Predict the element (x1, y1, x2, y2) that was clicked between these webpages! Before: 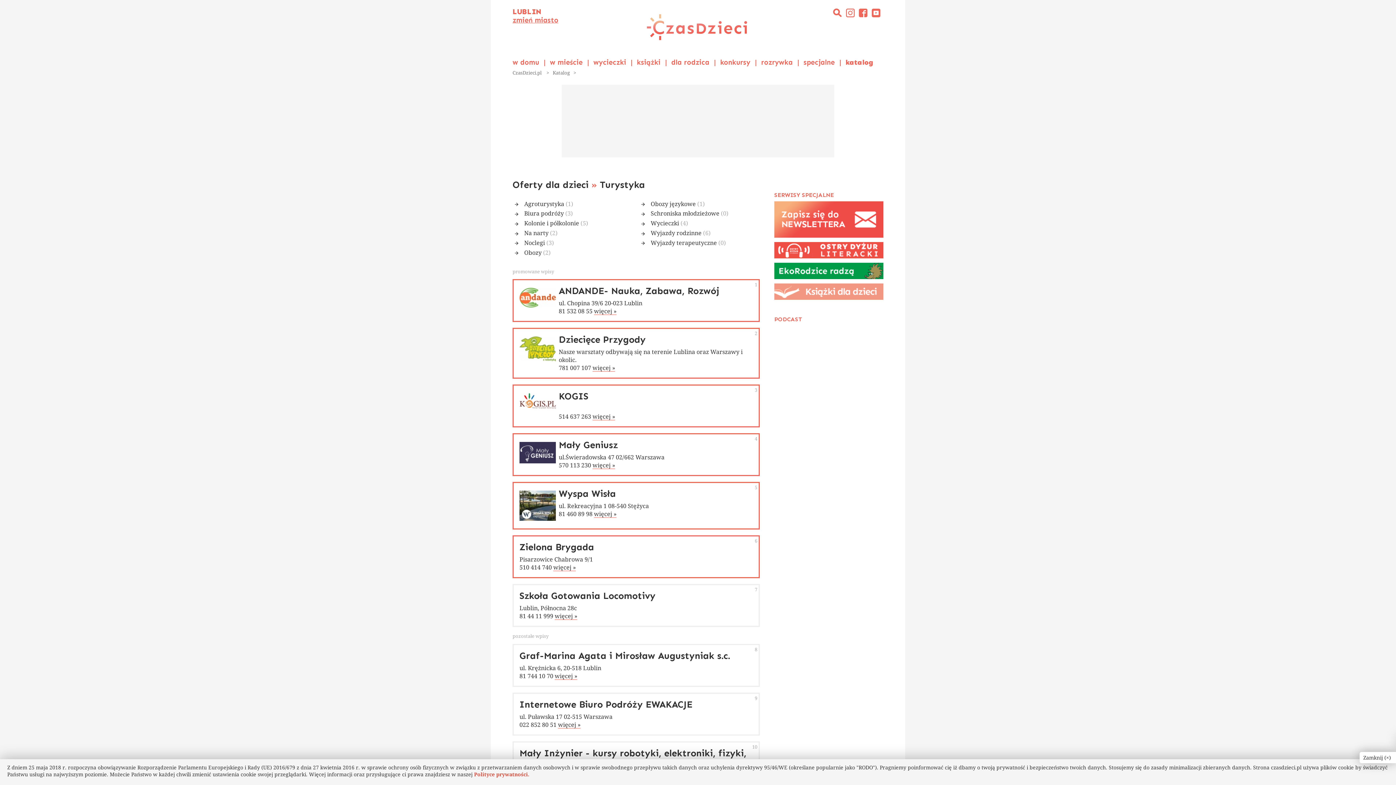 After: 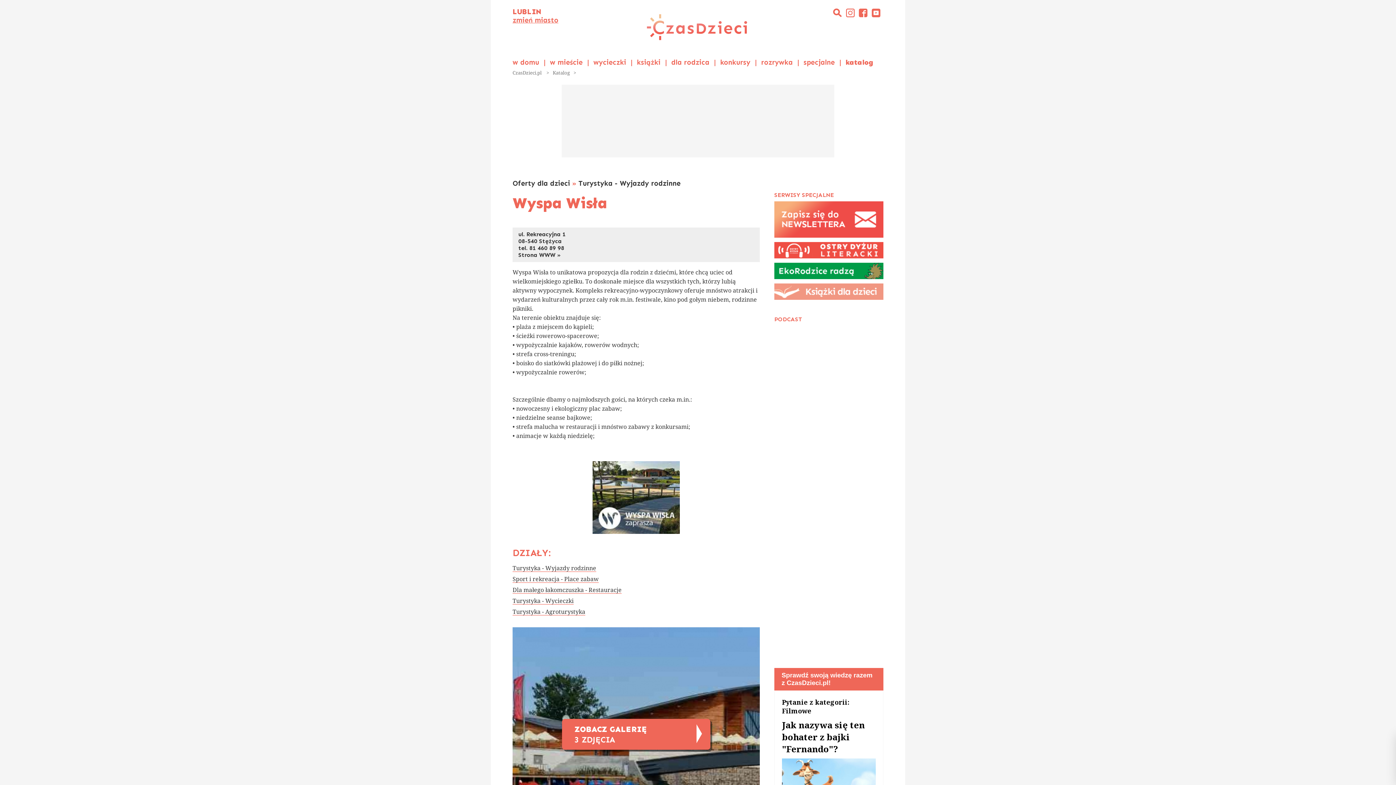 Action: bbox: (519, 491, 556, 523)